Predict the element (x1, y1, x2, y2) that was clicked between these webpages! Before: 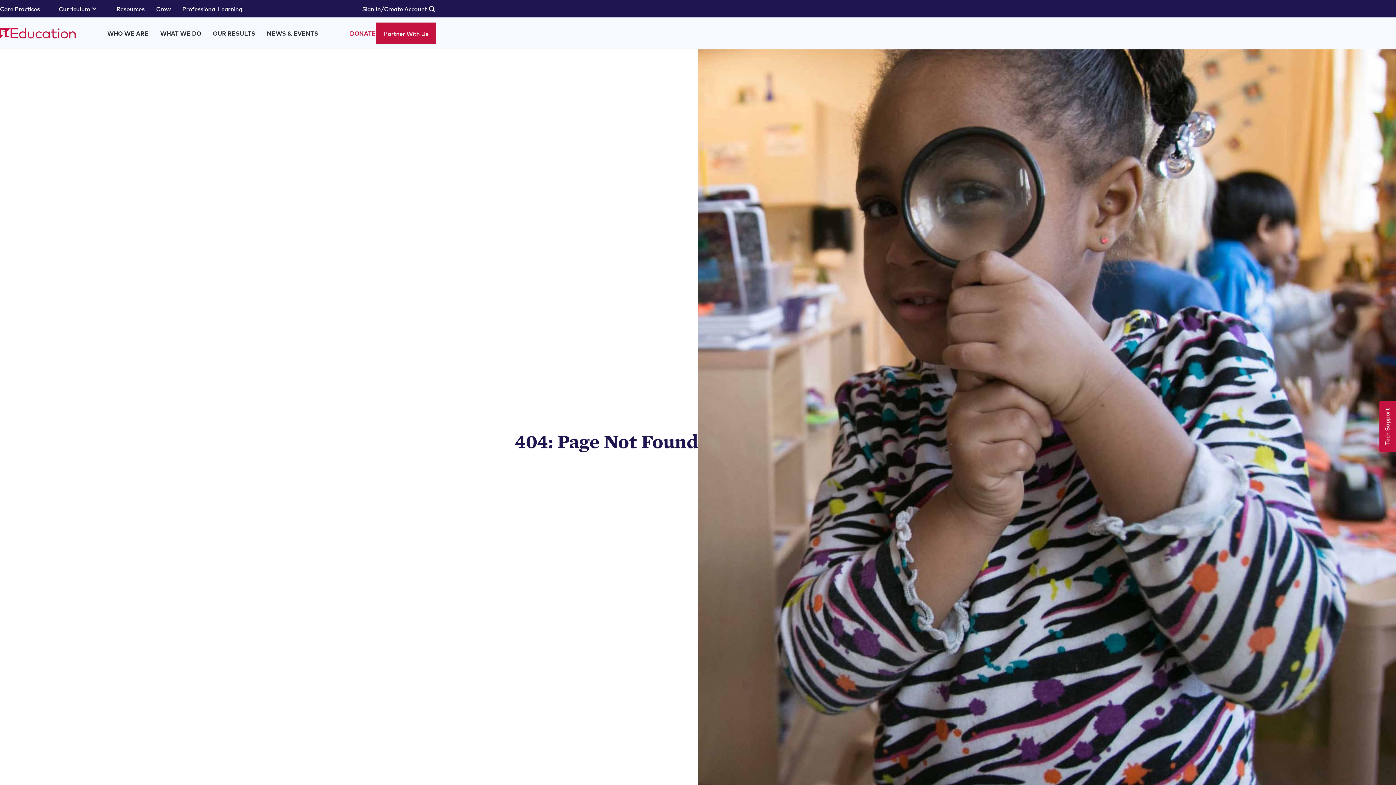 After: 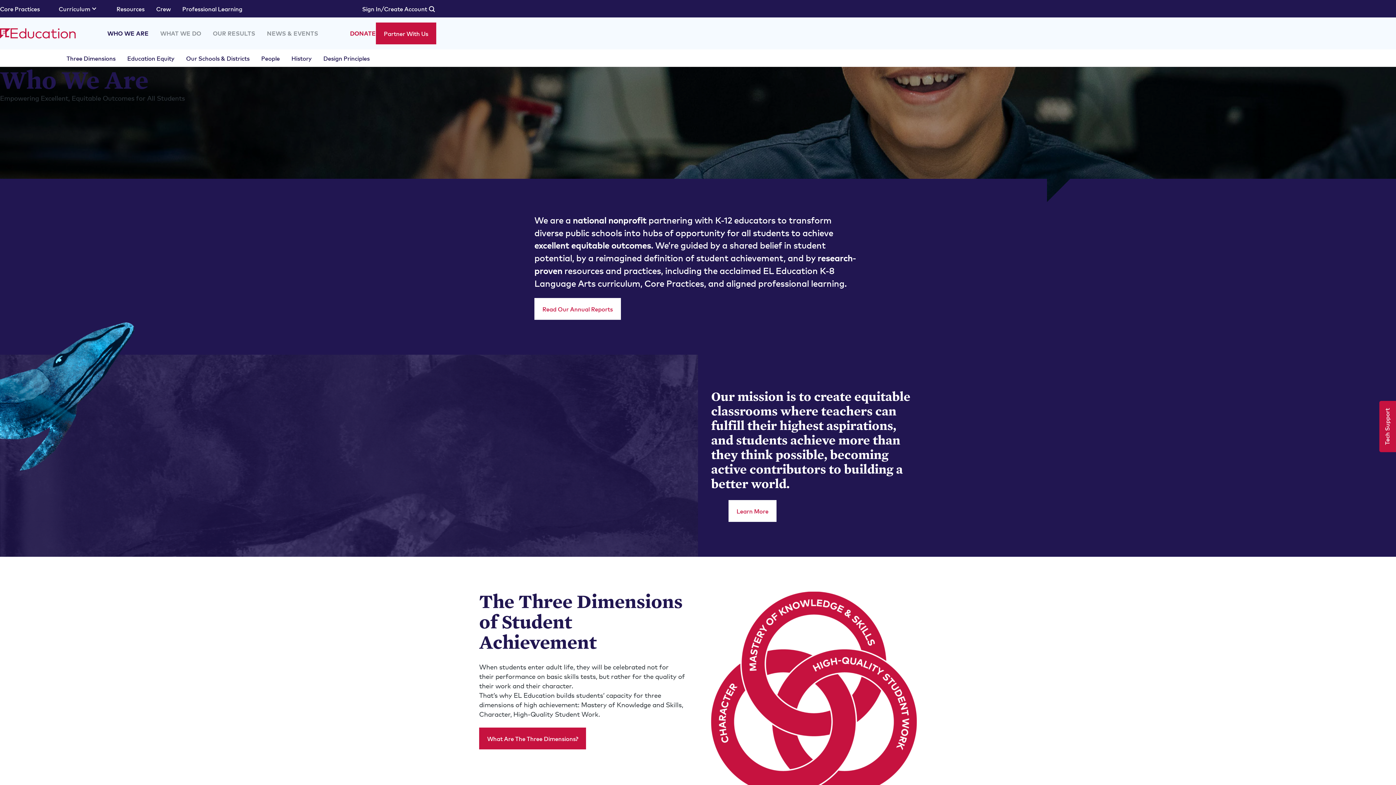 Action: bbox: (107, 24, 148, 42) label: WHO WE ARE